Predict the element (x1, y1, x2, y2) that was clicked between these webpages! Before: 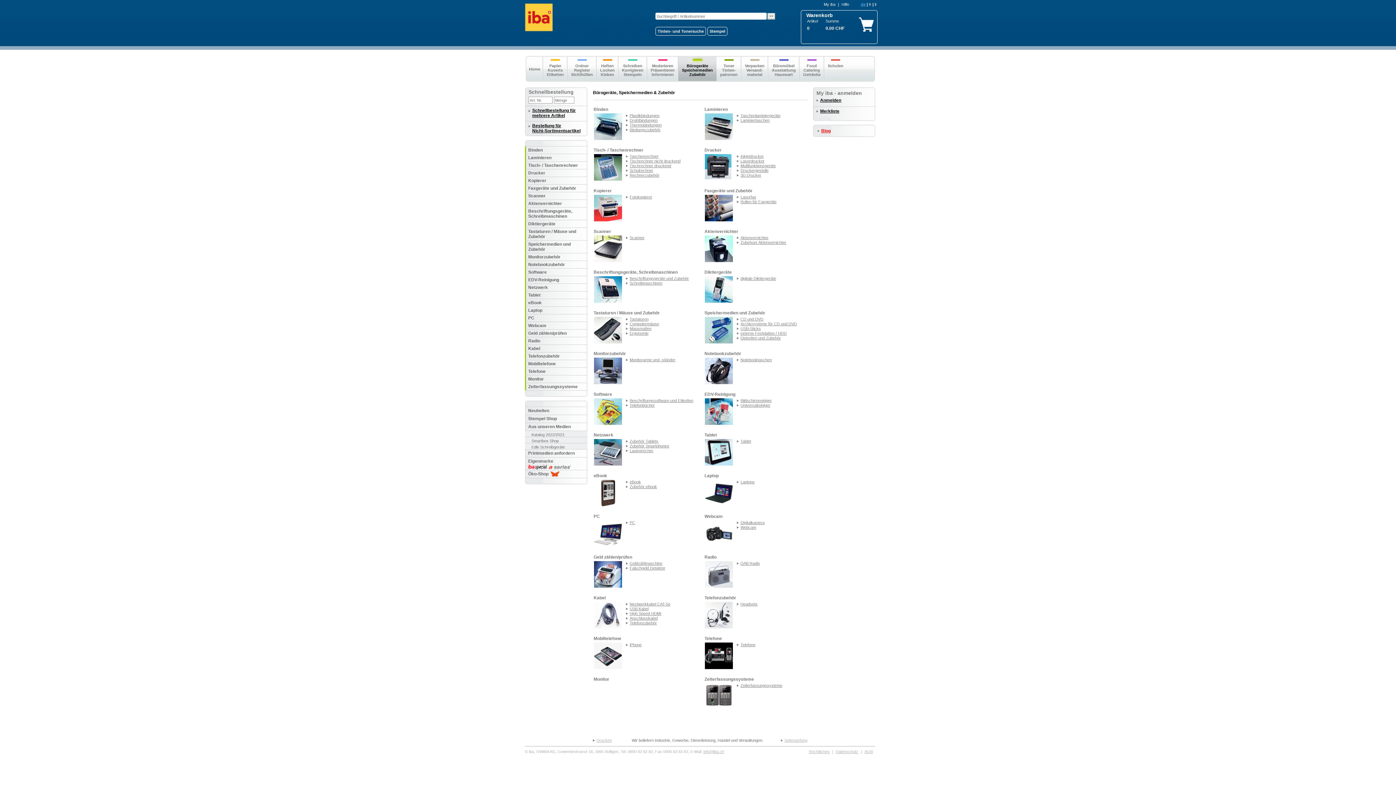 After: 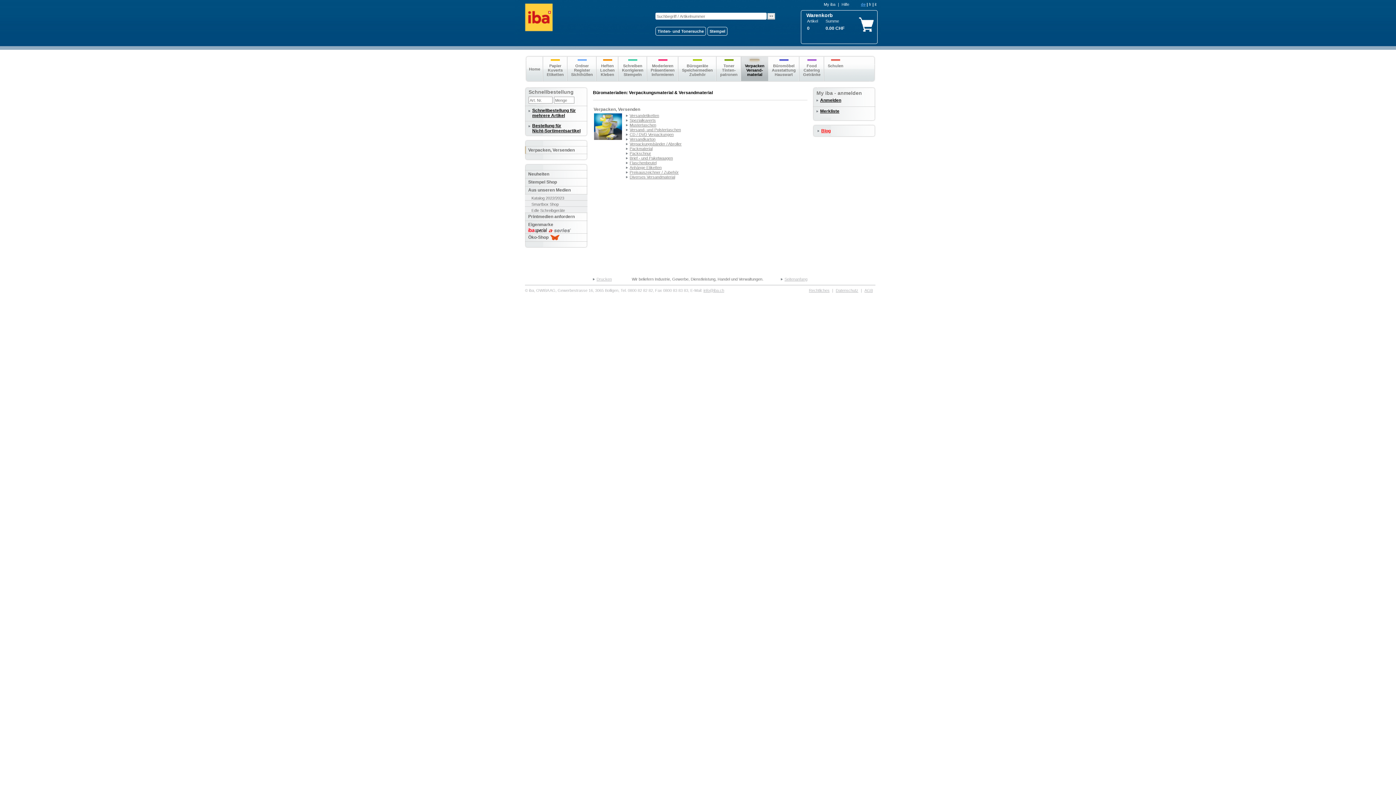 Action: bbox: (741, 59, 768, 78) label: Verpacken
Versand-
material